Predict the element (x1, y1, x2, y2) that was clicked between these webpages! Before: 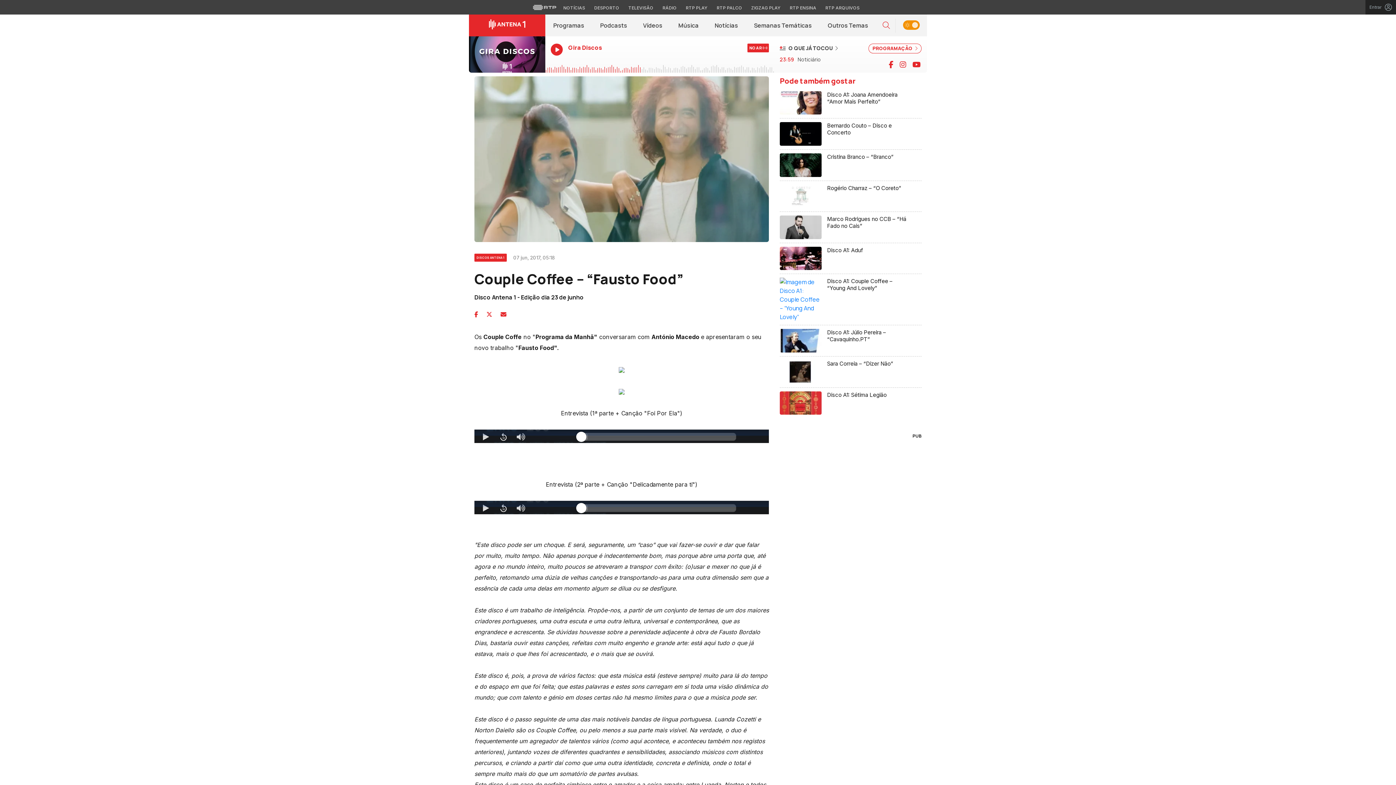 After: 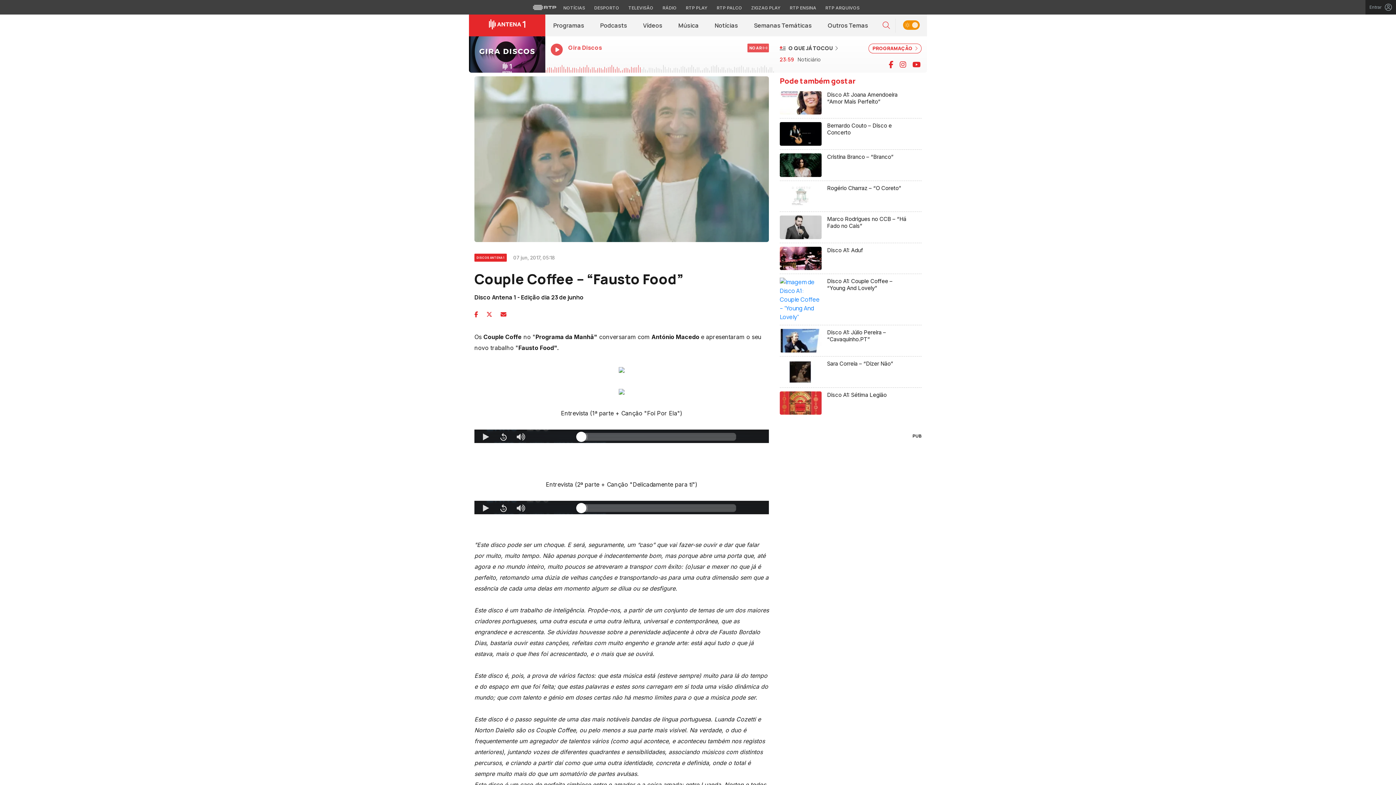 Action: label: Gira Discos

NO AR  bbox: (550, 43, 769, 57)